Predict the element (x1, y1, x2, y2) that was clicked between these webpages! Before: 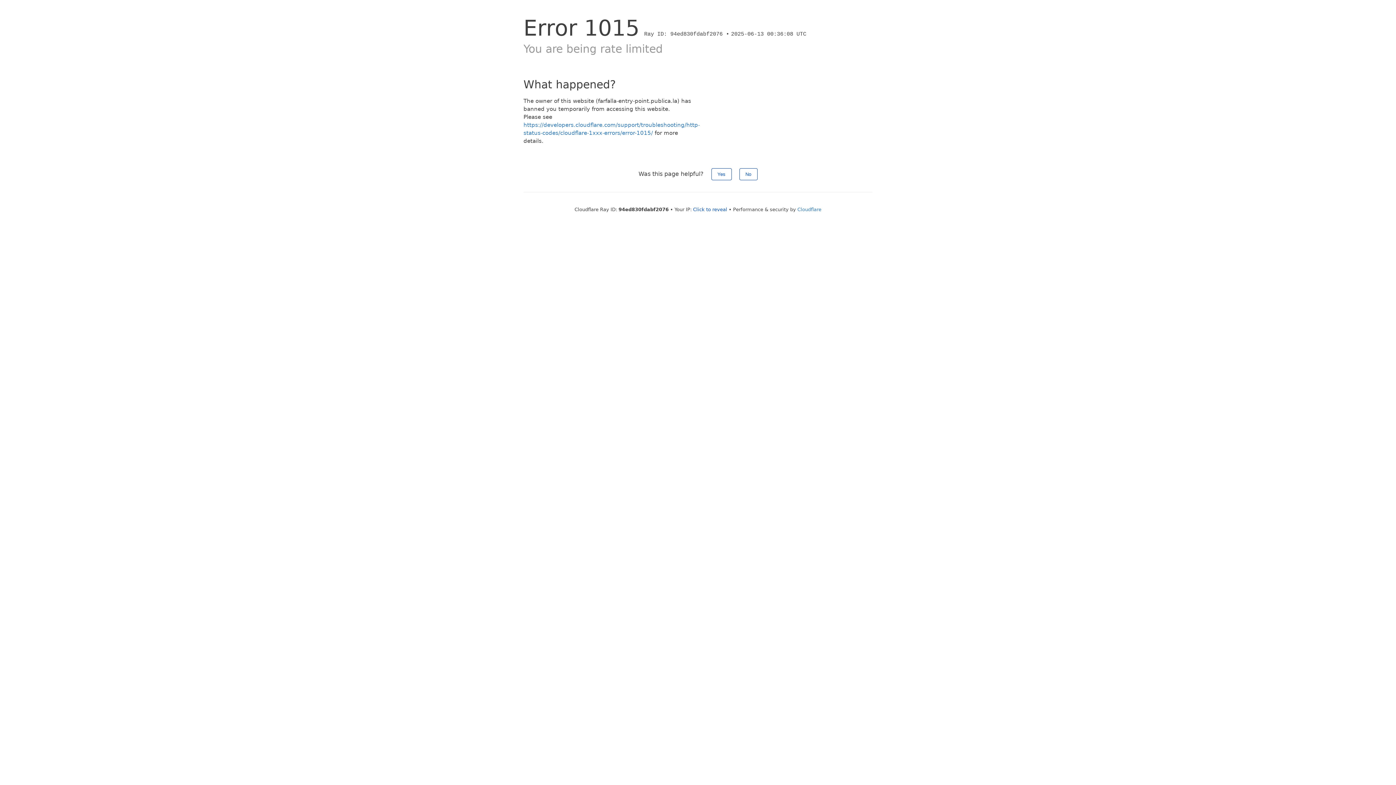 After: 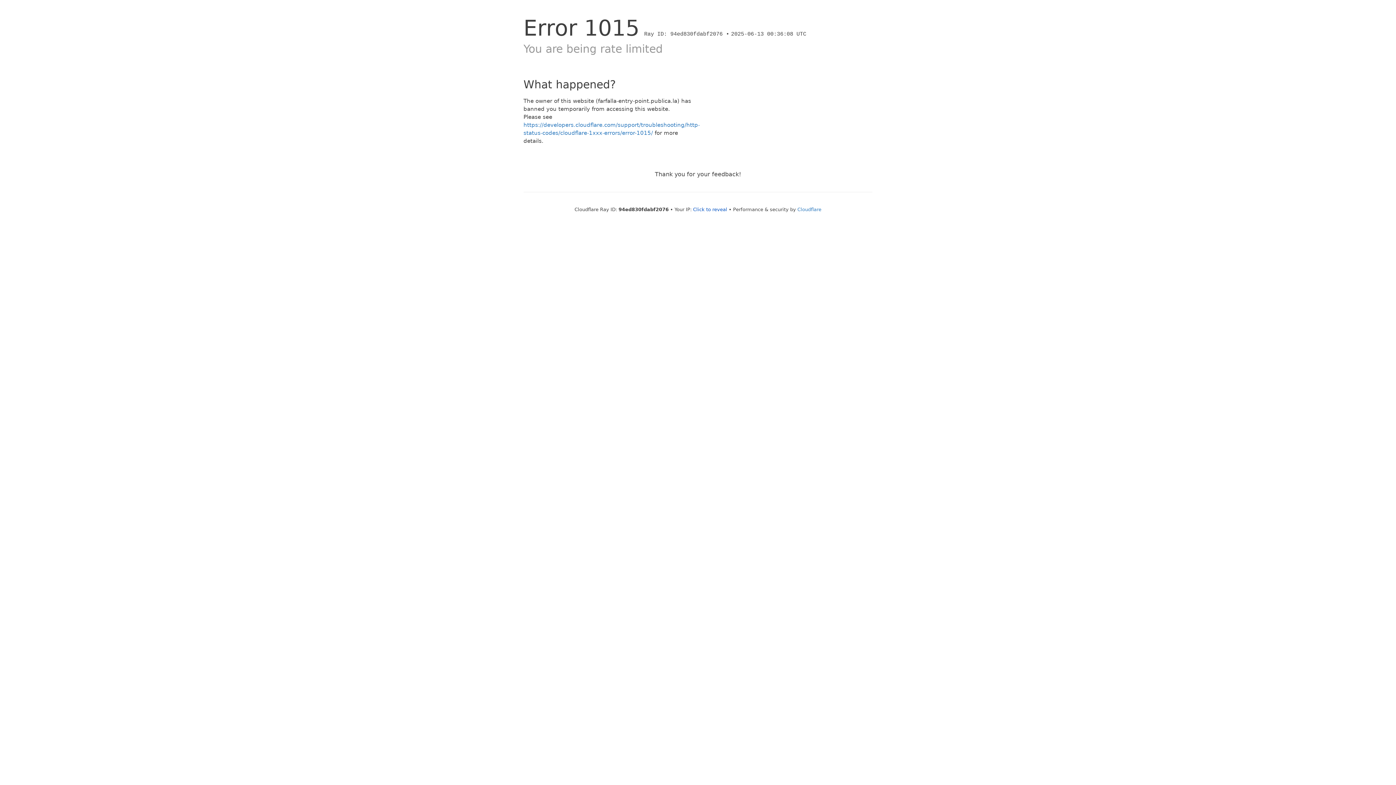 Action: bbox: (711, 168, 731, 180) label: Yes